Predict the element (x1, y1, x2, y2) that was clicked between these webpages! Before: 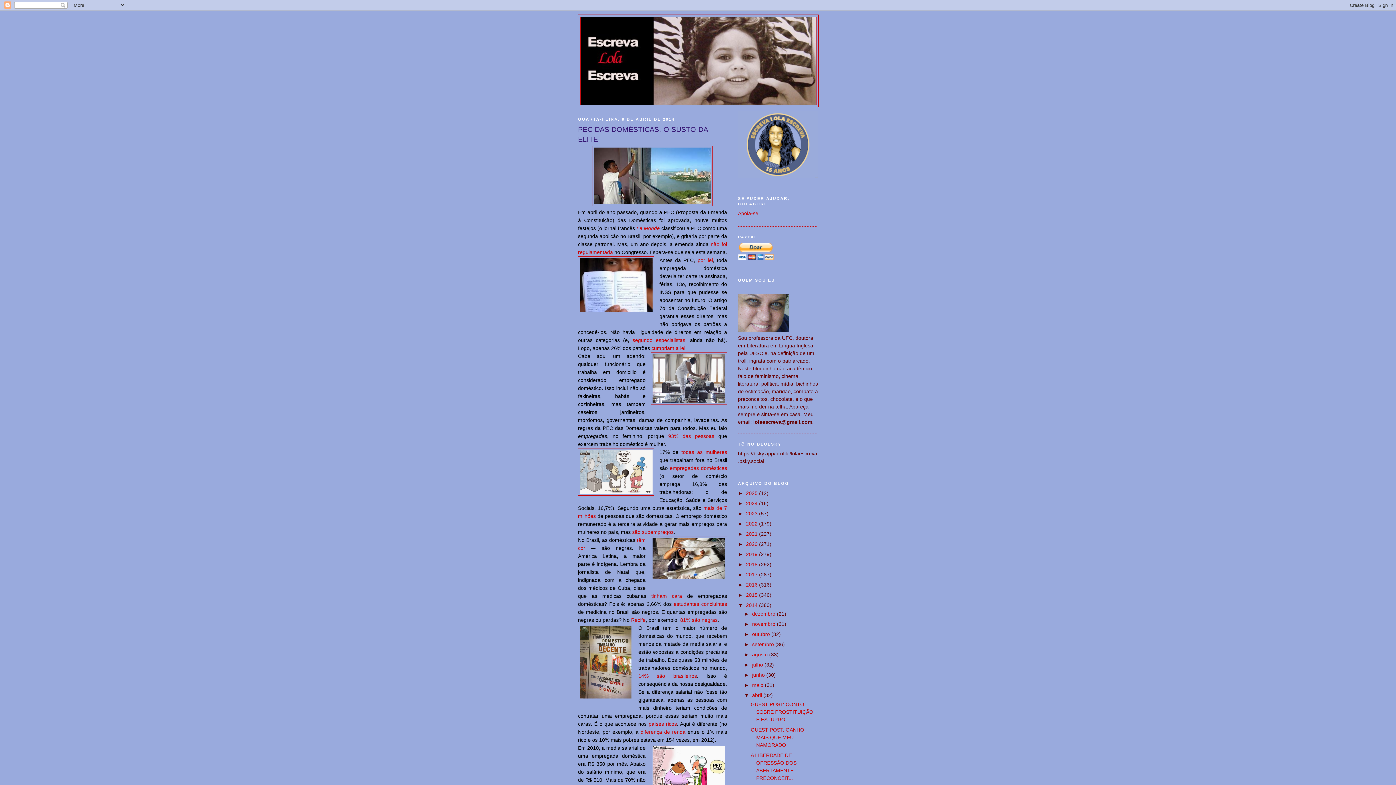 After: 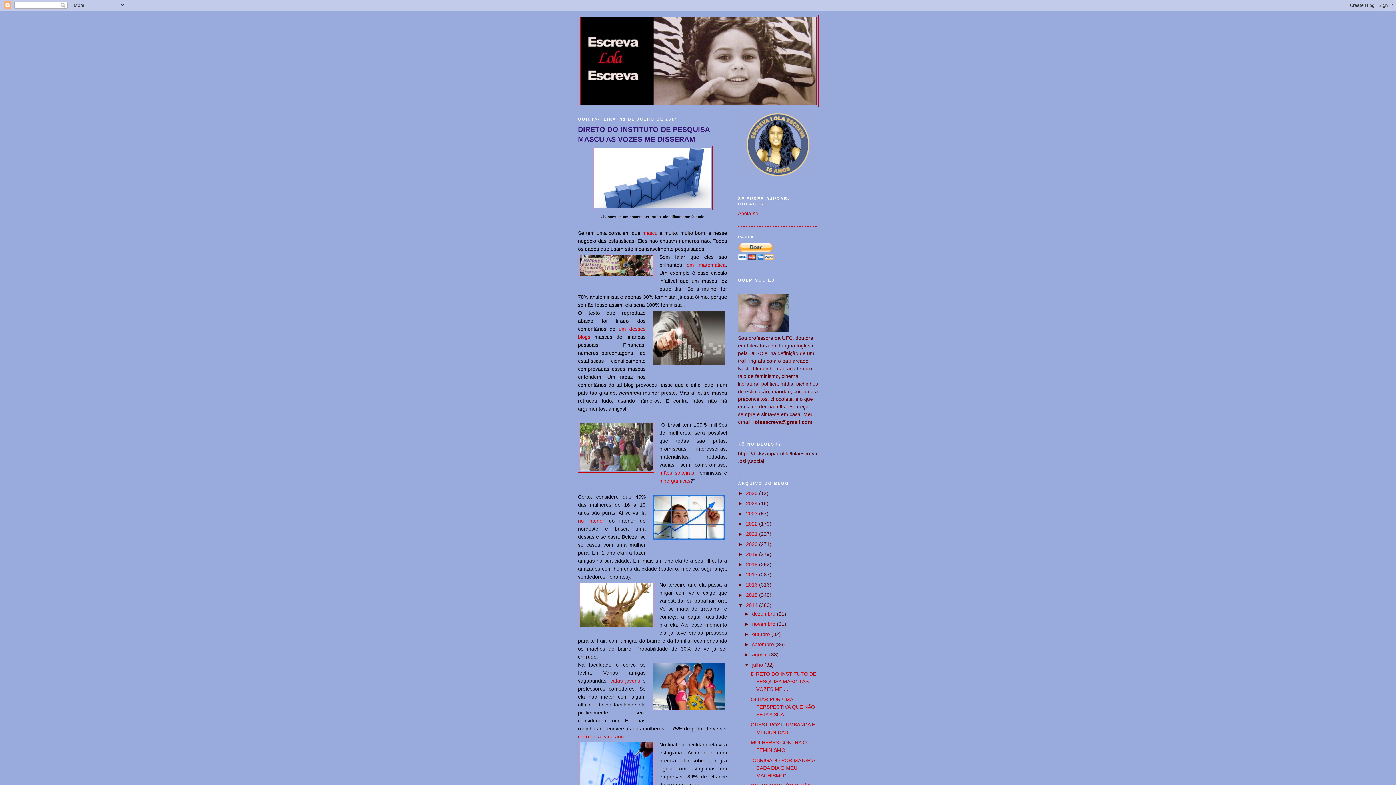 Action: label: julho  bbox: (752, 662, 764, 668)